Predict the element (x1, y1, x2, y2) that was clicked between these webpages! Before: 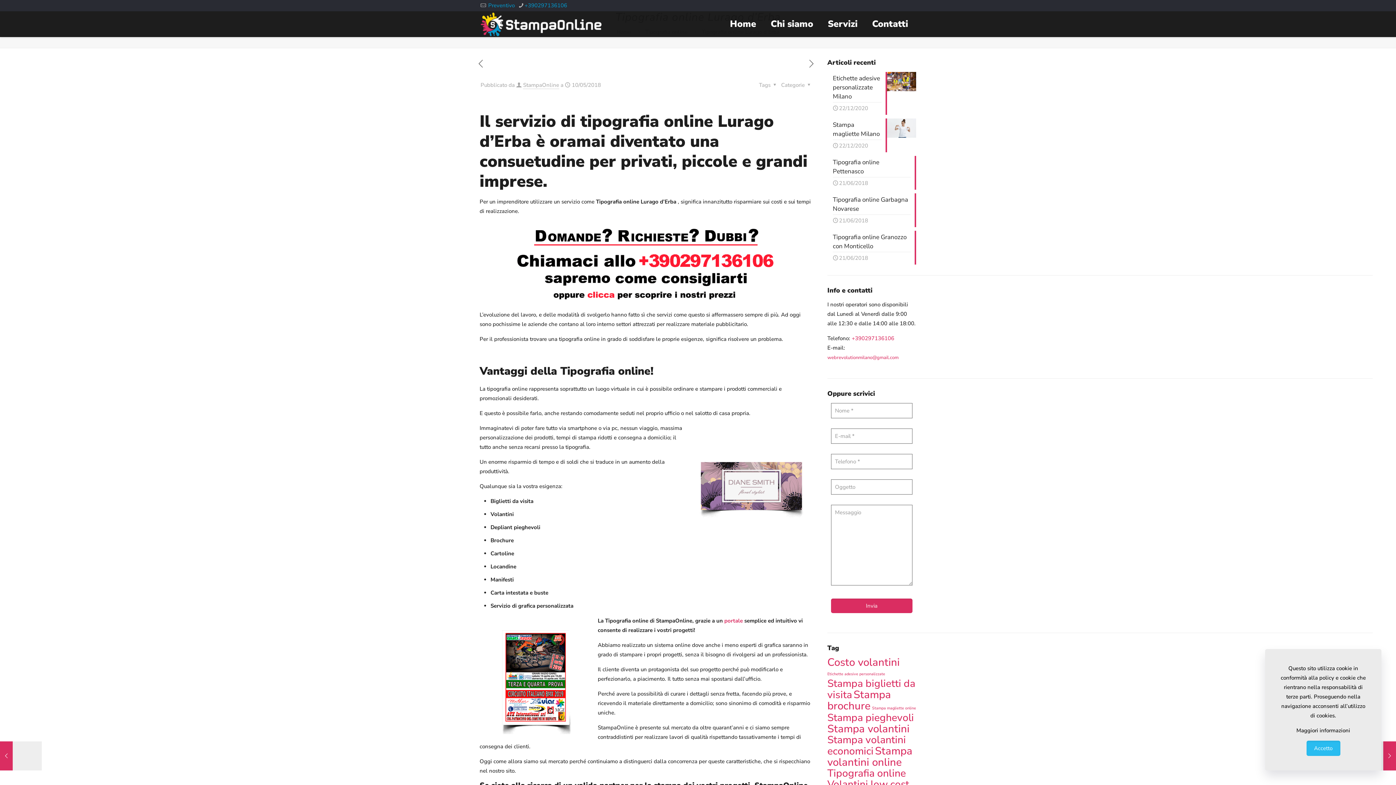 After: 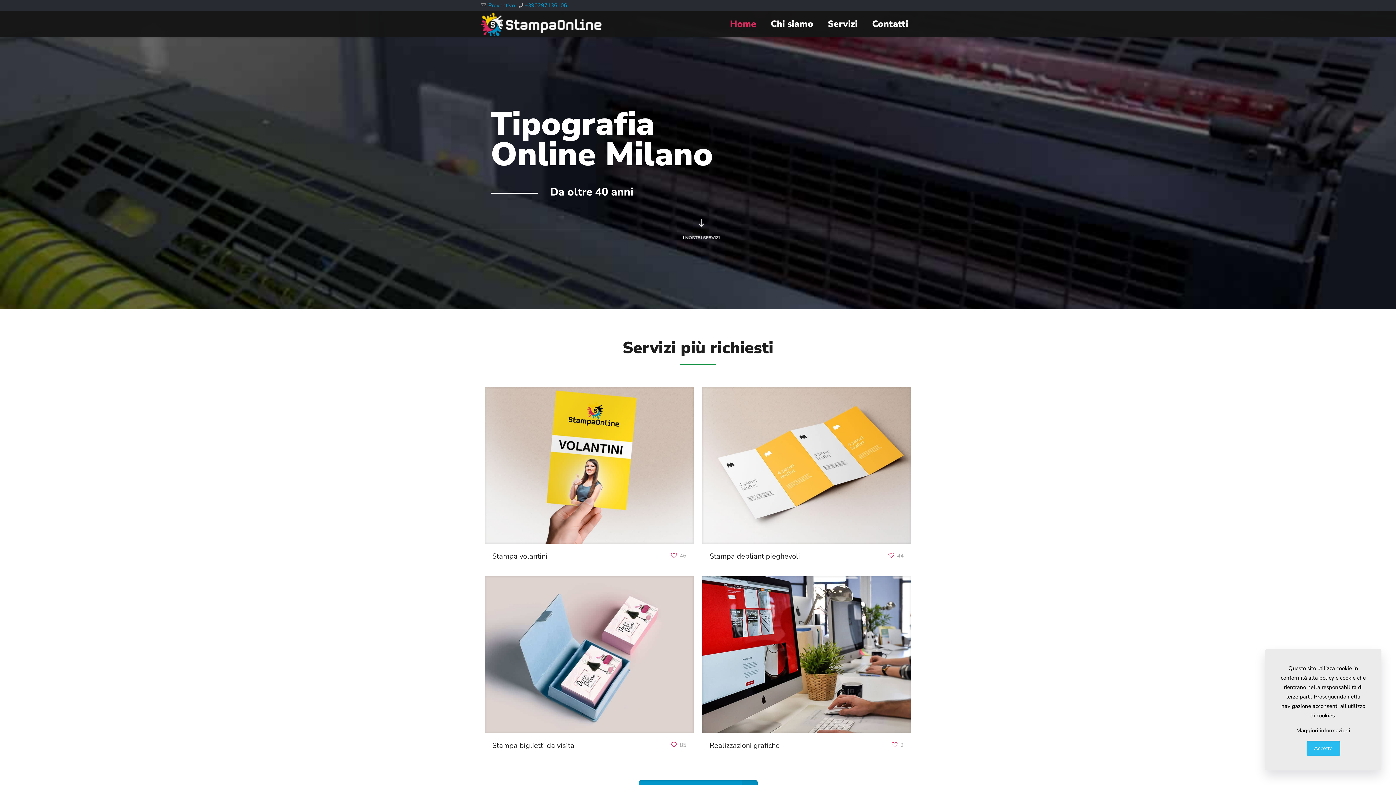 Action: bbox: (724, 617, 743, 624) label: portale